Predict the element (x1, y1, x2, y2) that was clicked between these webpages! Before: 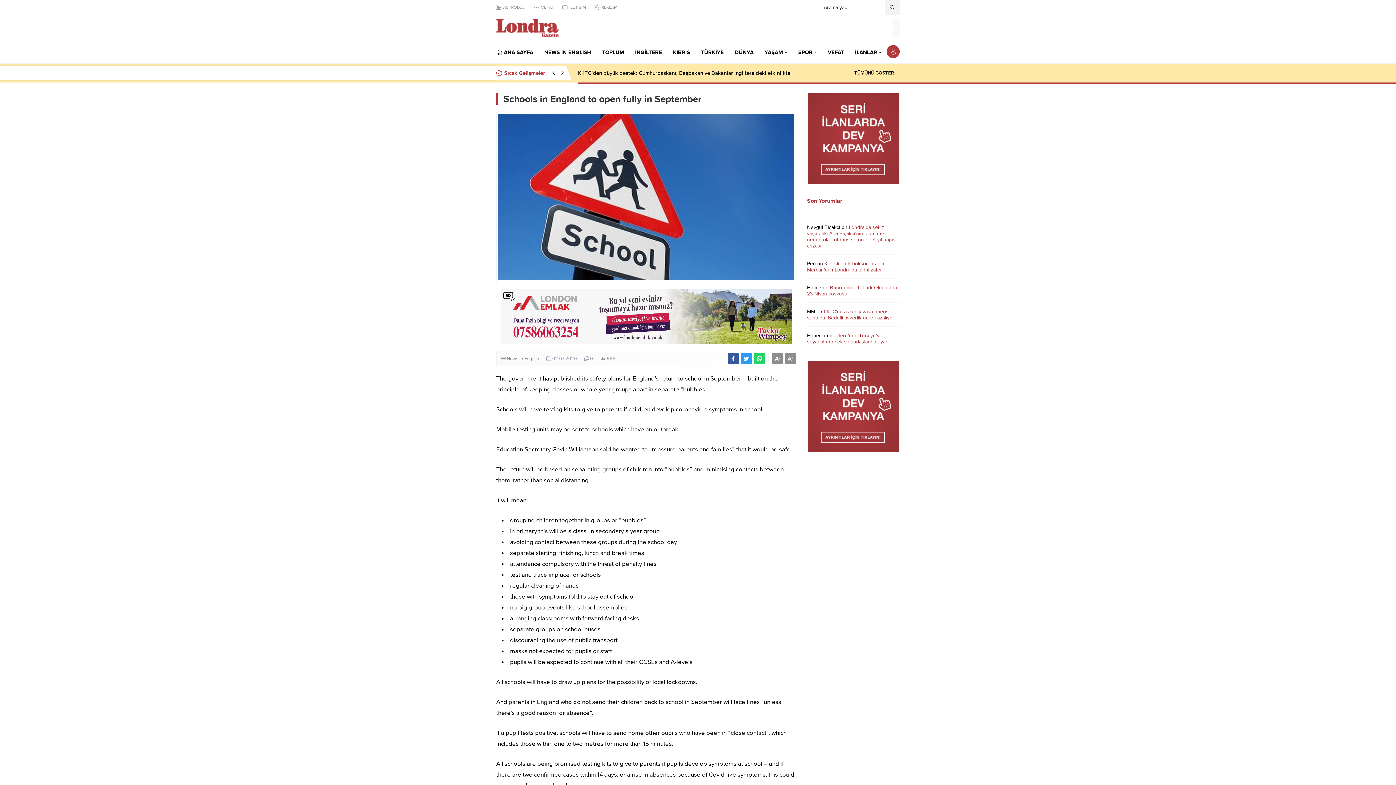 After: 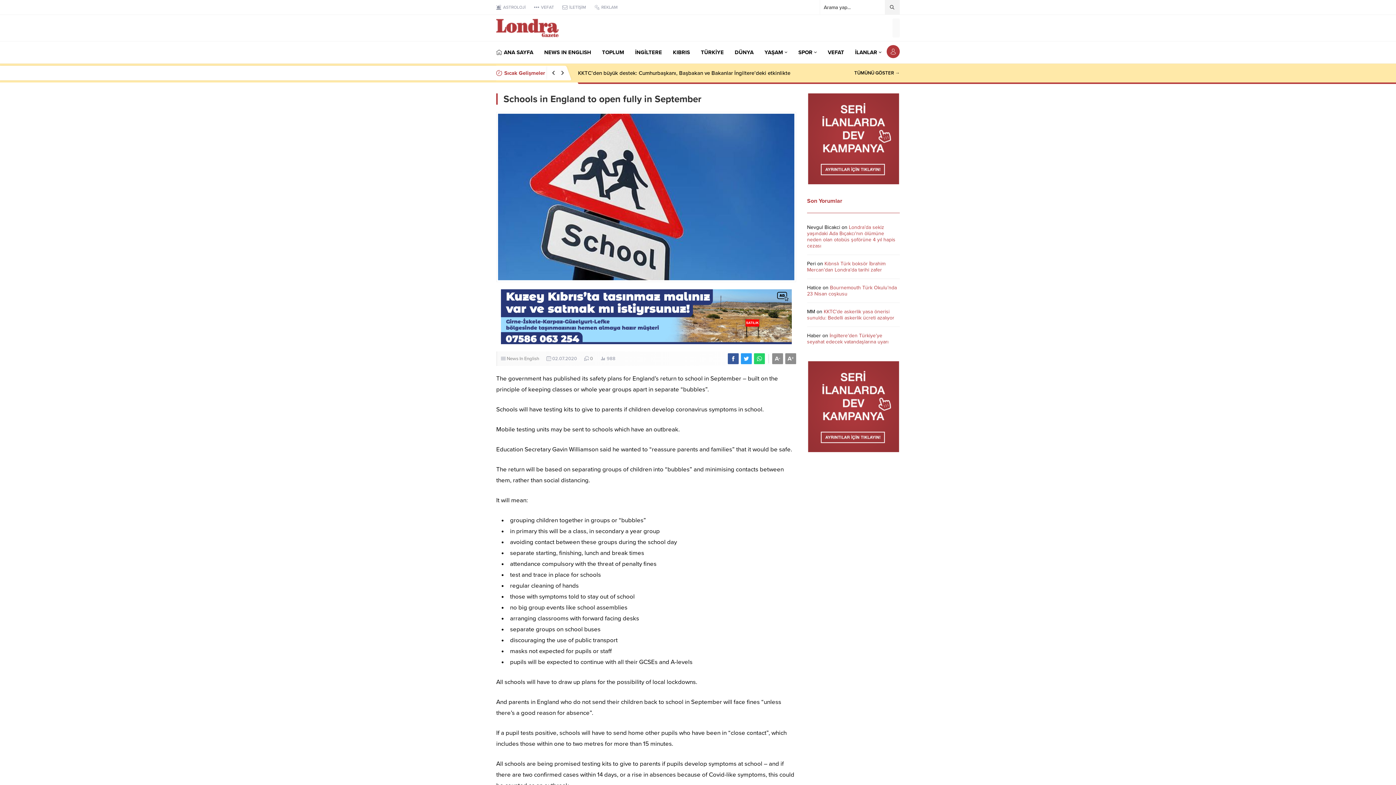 Action: bbox: (808, 446, 899, 452)